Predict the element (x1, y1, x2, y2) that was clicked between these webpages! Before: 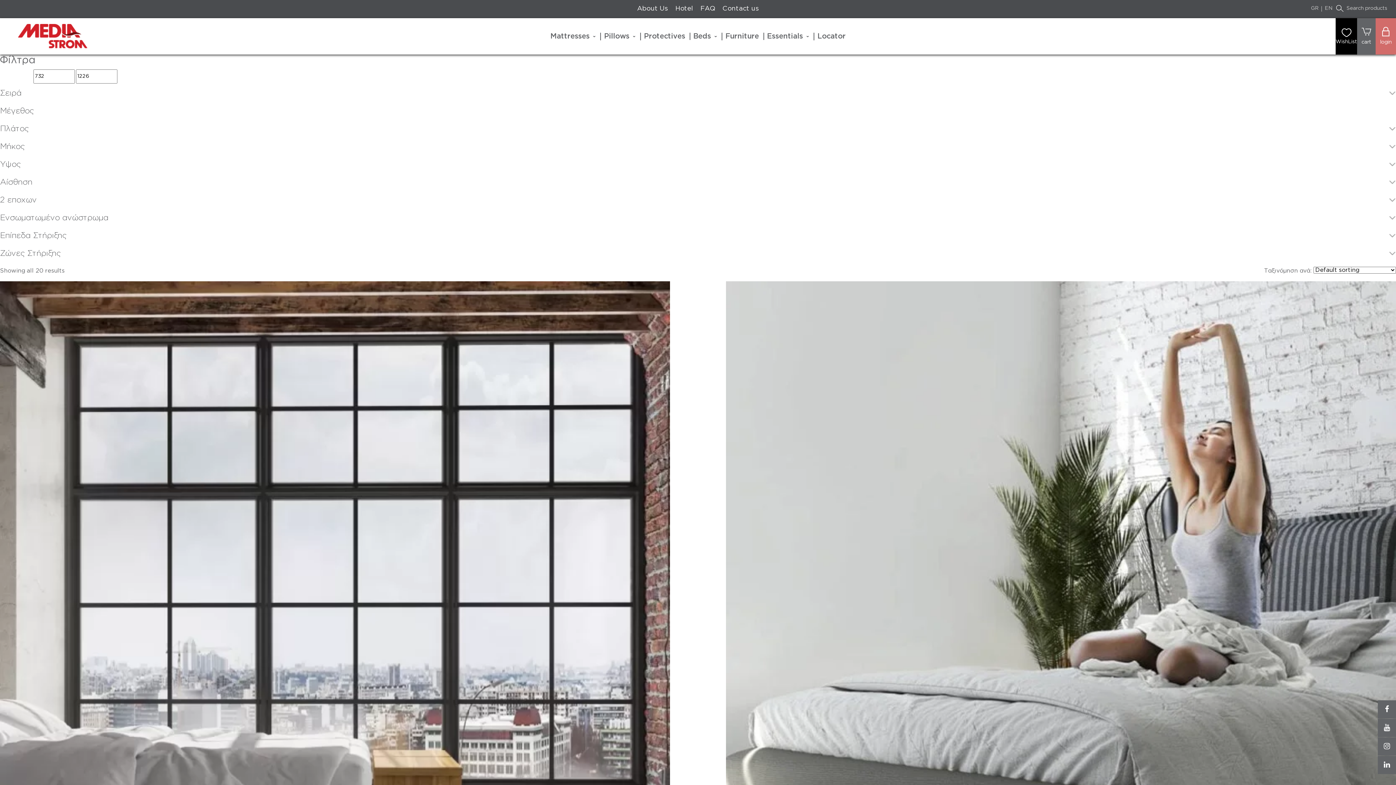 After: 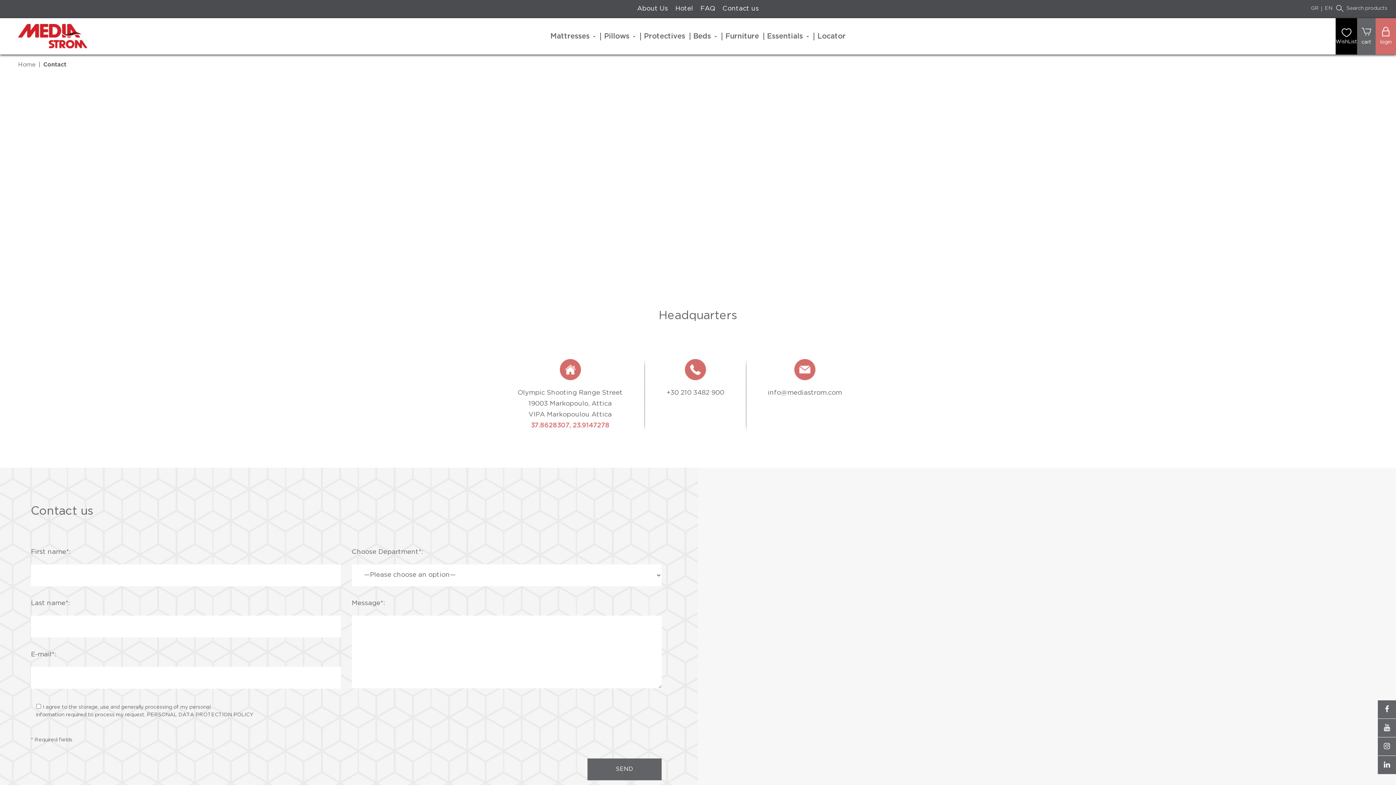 Action: bbox: (722, 4, 759, 13) label: Contact us